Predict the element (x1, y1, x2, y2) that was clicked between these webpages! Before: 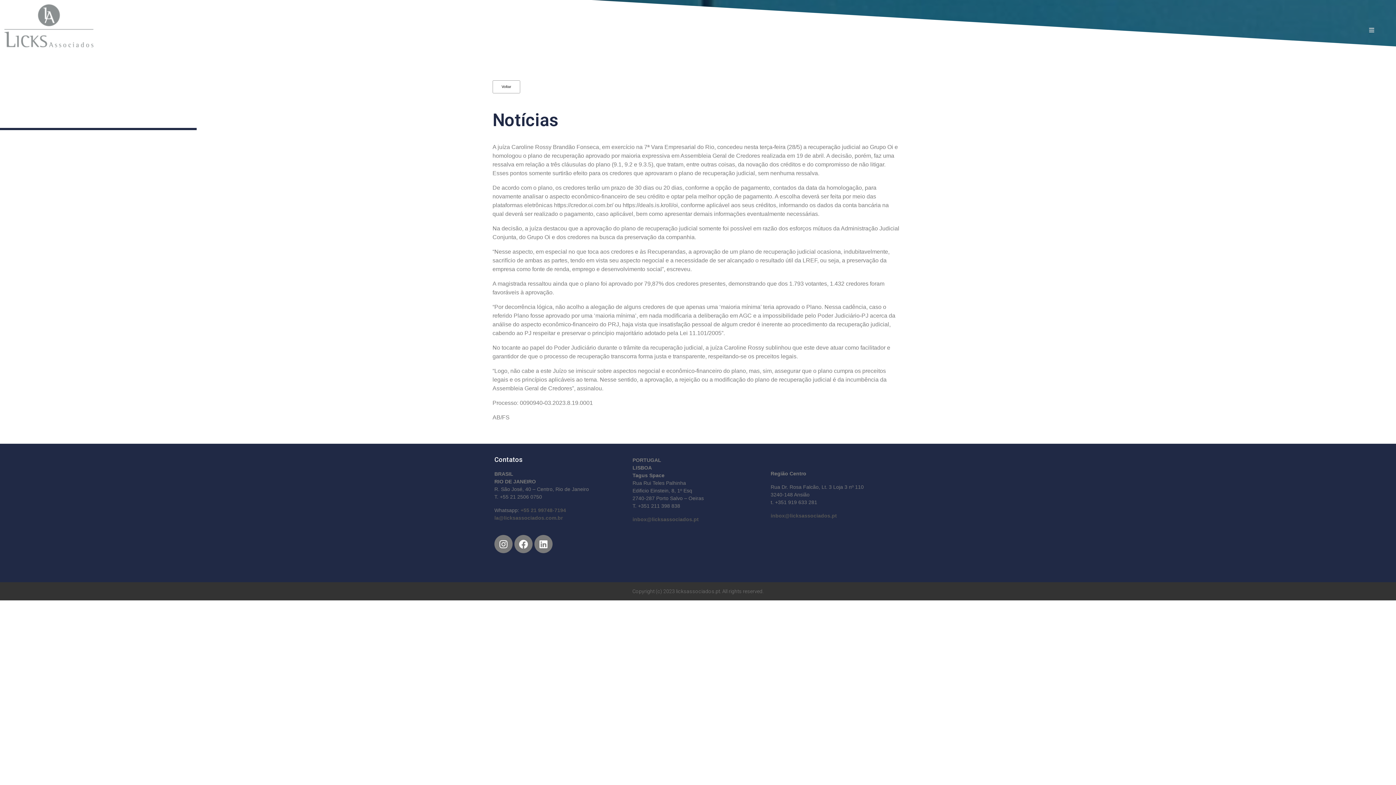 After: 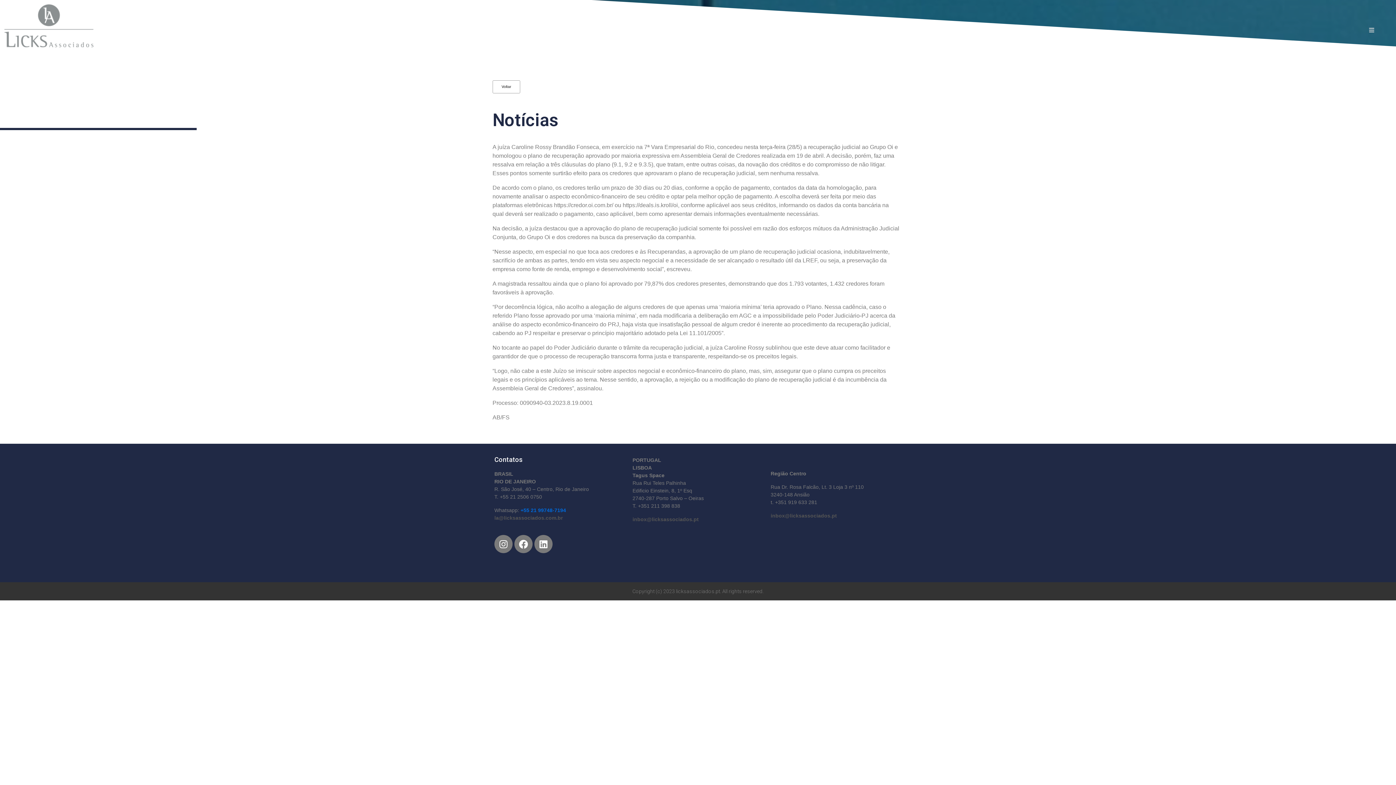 Action: label: +55 21 99748-7194 bbox: (520, 507, 566, 513)